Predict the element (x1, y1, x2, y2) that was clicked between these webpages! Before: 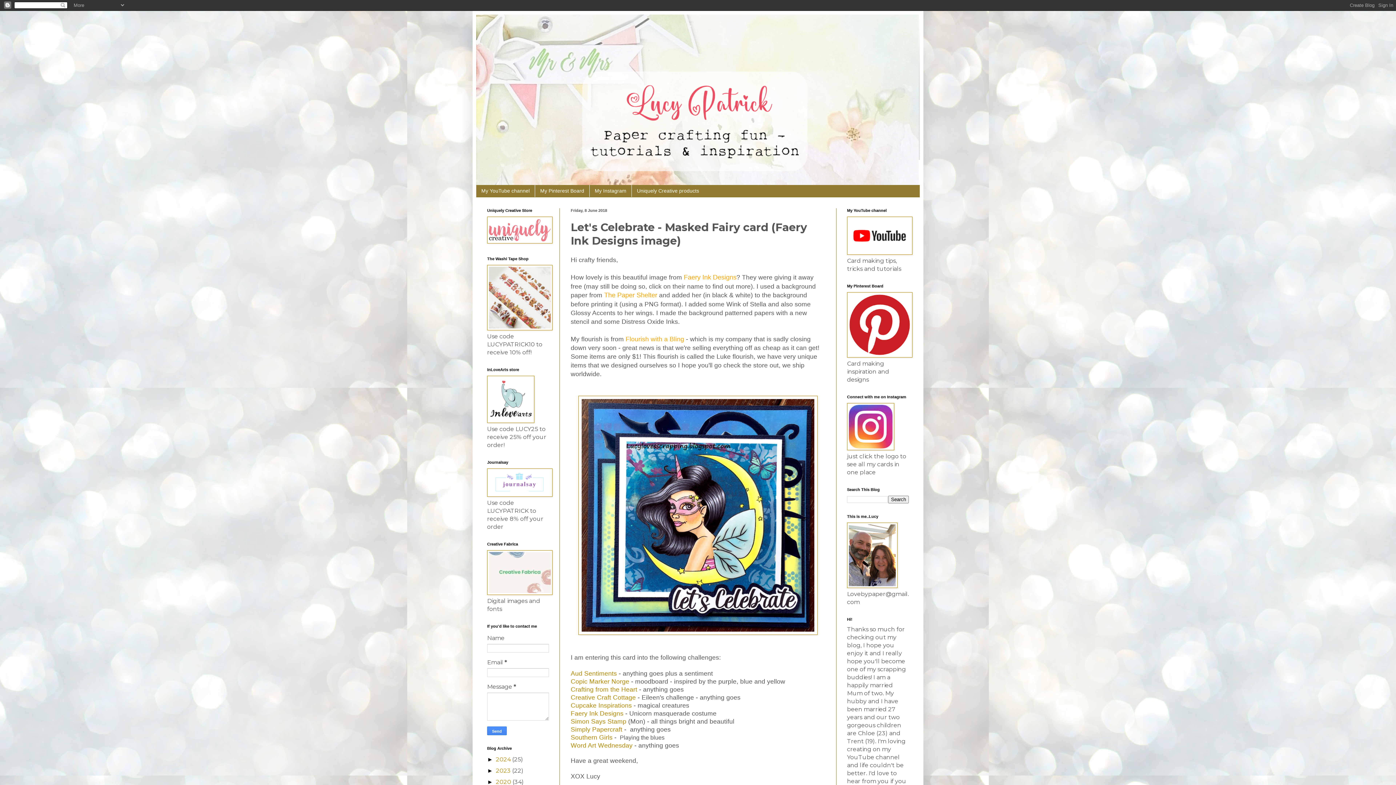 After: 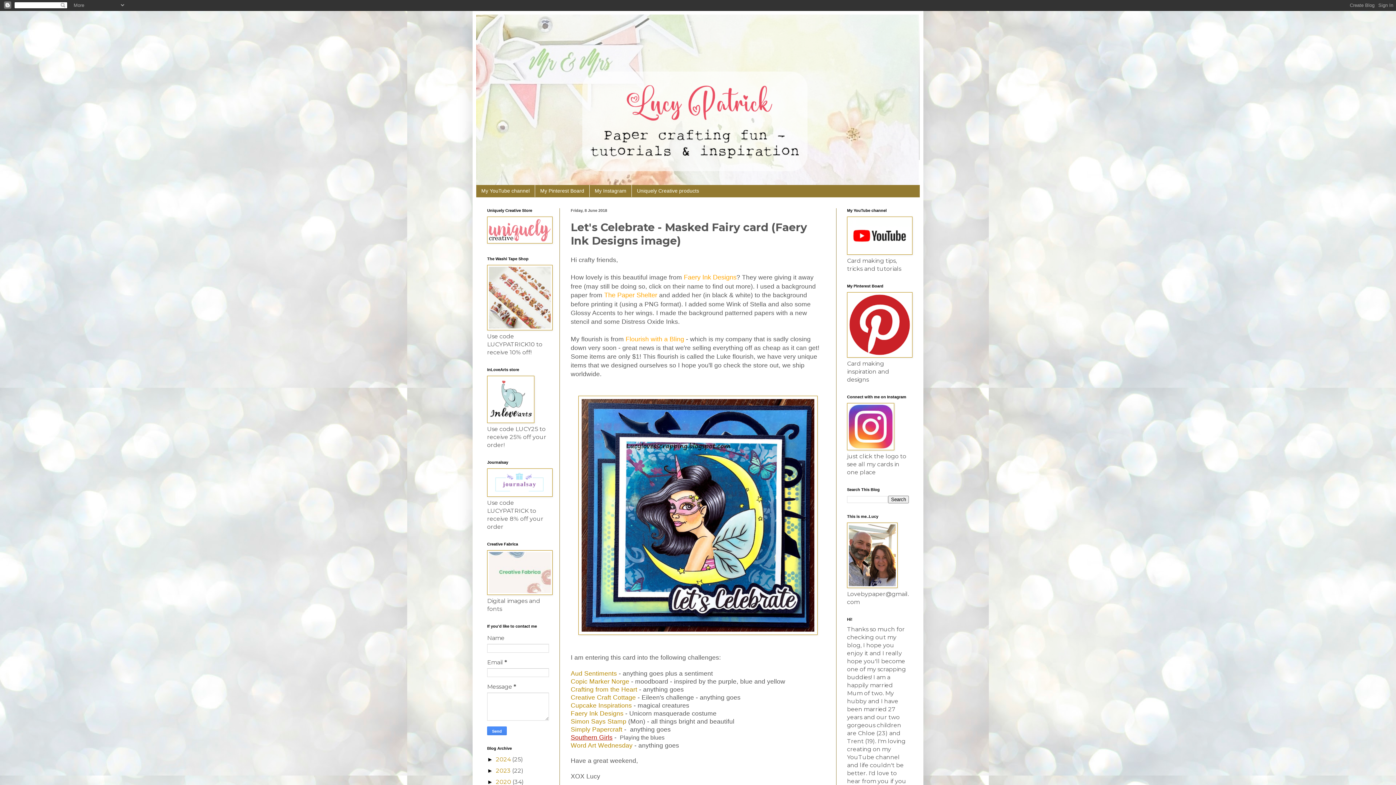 Action: label: Southern Girls bbox: (570, 734, 612, 741)